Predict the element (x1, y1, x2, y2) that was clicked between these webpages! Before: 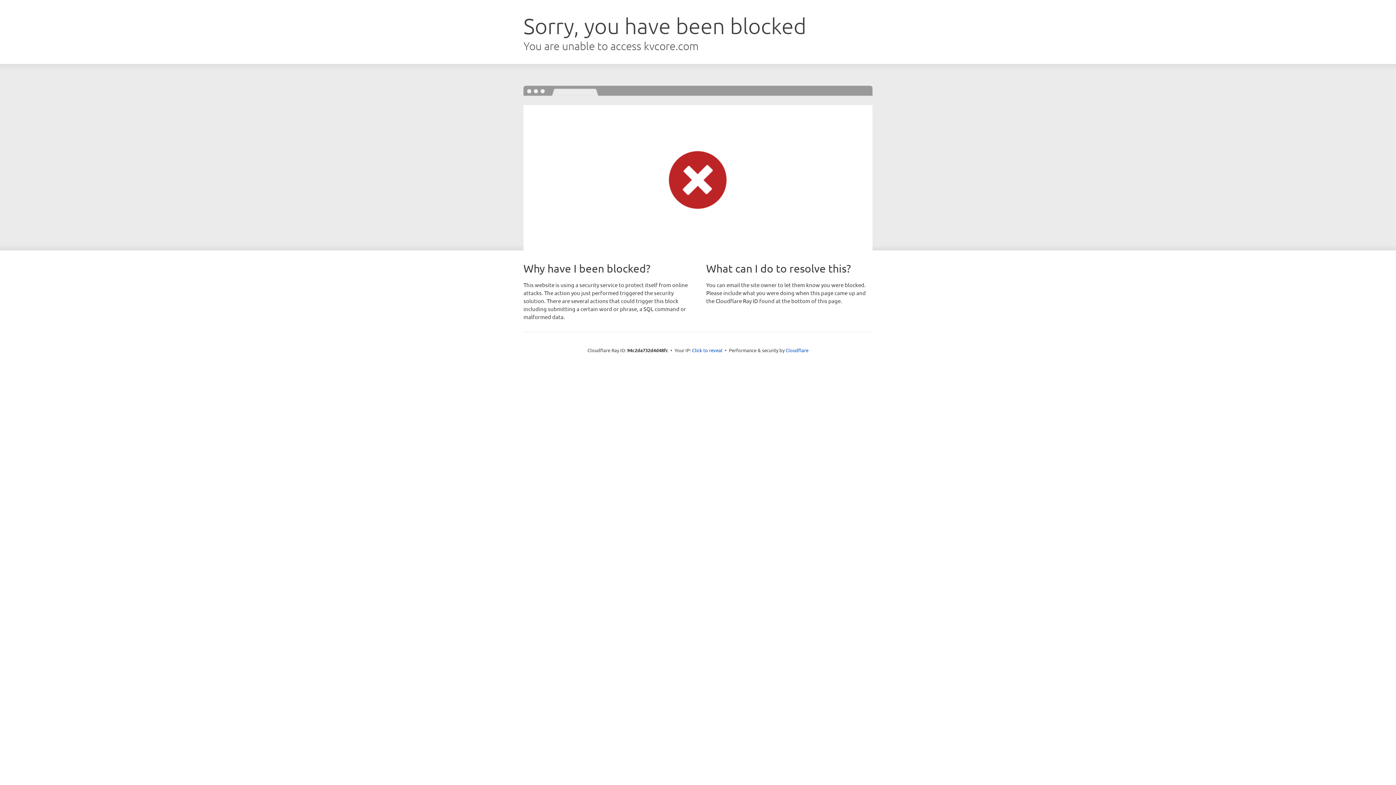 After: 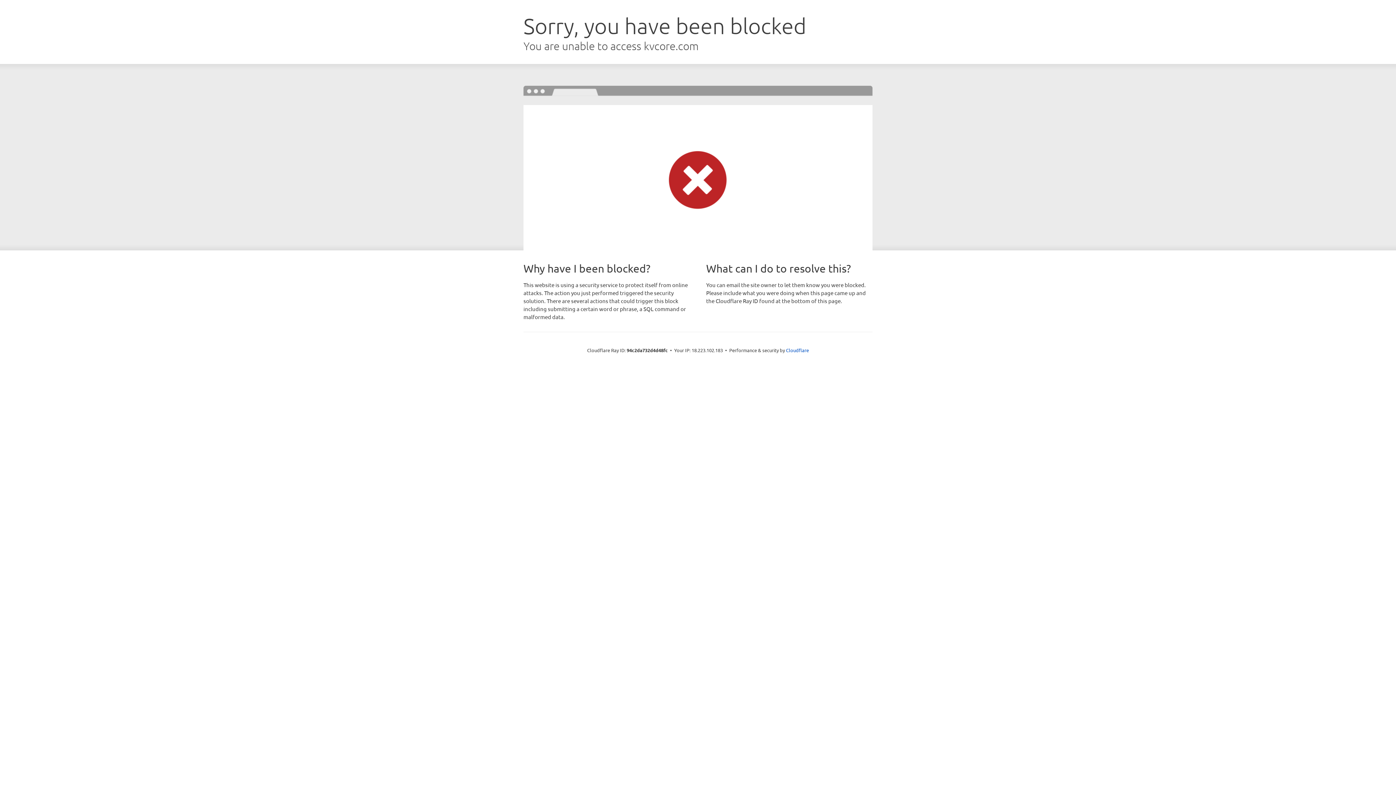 Action: label: Click to reveal bbox: (692, 346, 722, 353)